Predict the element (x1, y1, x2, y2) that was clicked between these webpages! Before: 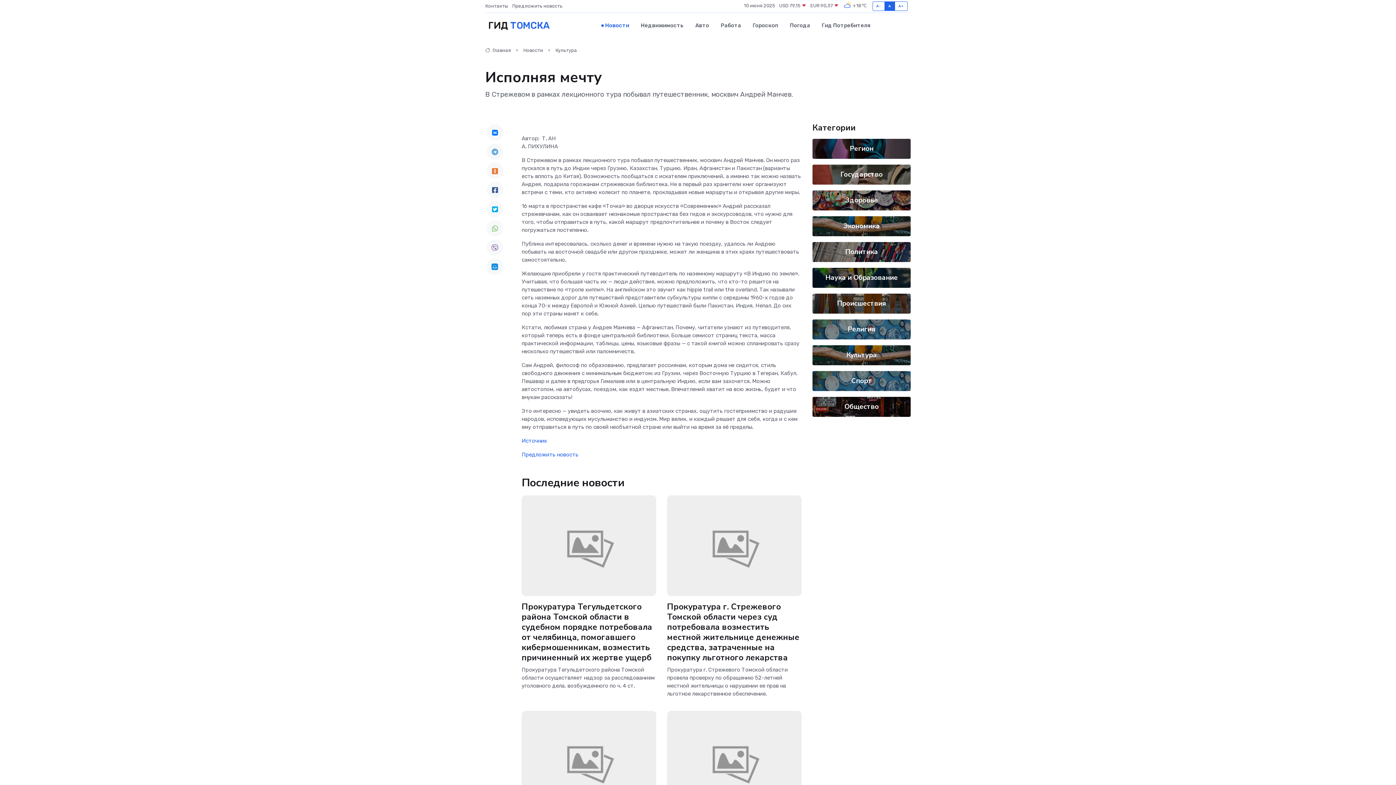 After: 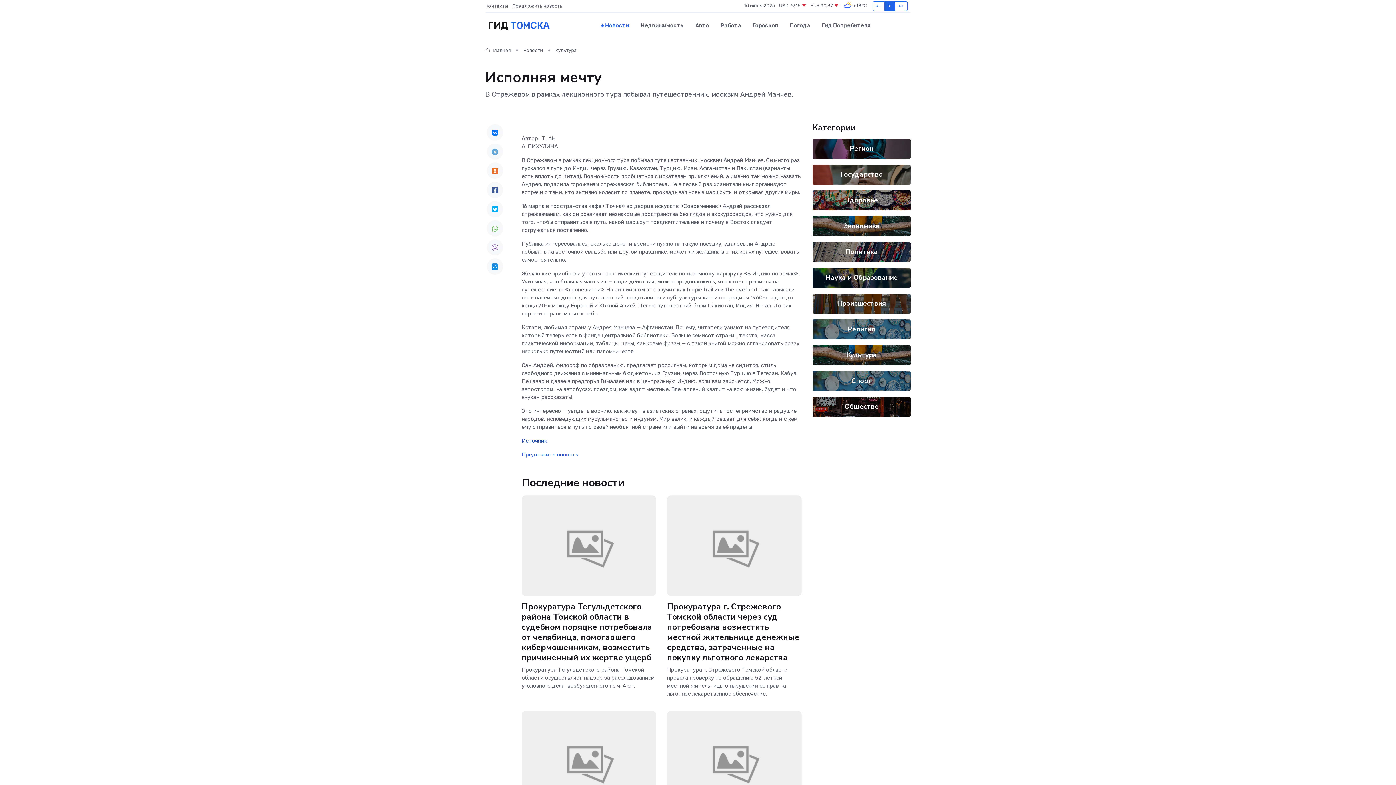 Action: bbox: (521, 437, 547, 444) label: Источник